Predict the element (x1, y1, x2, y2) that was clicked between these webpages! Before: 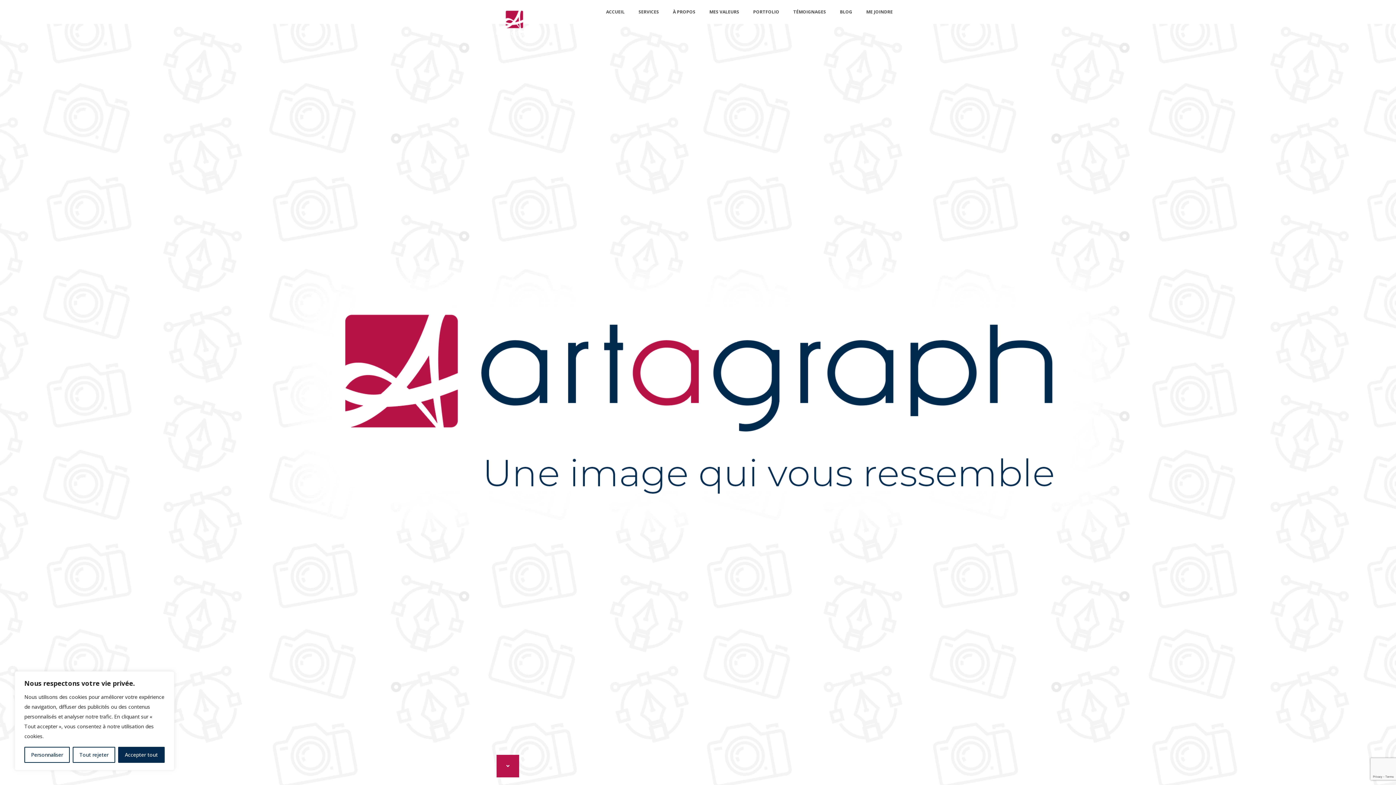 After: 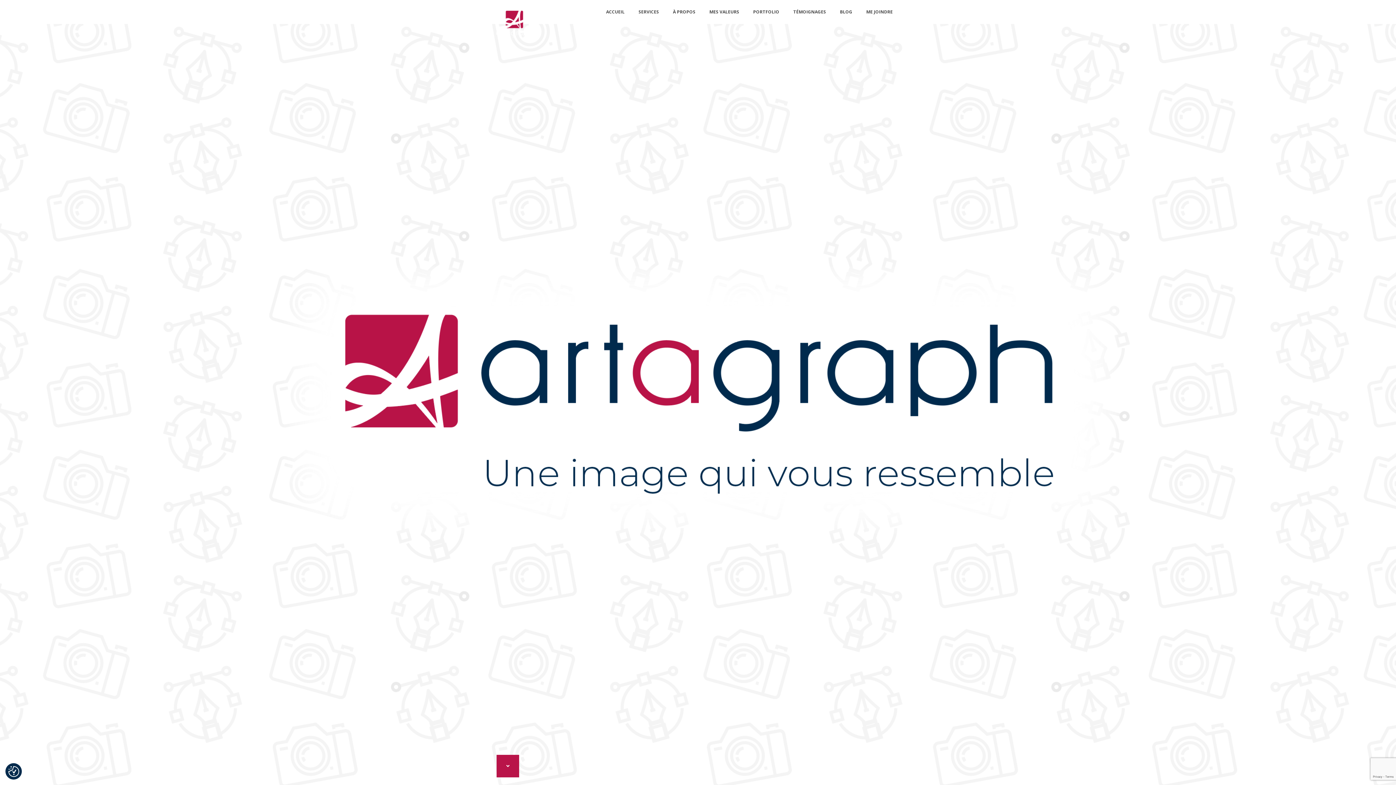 Action: label: Accepter tout bbox: (118, 747, 164, 763)